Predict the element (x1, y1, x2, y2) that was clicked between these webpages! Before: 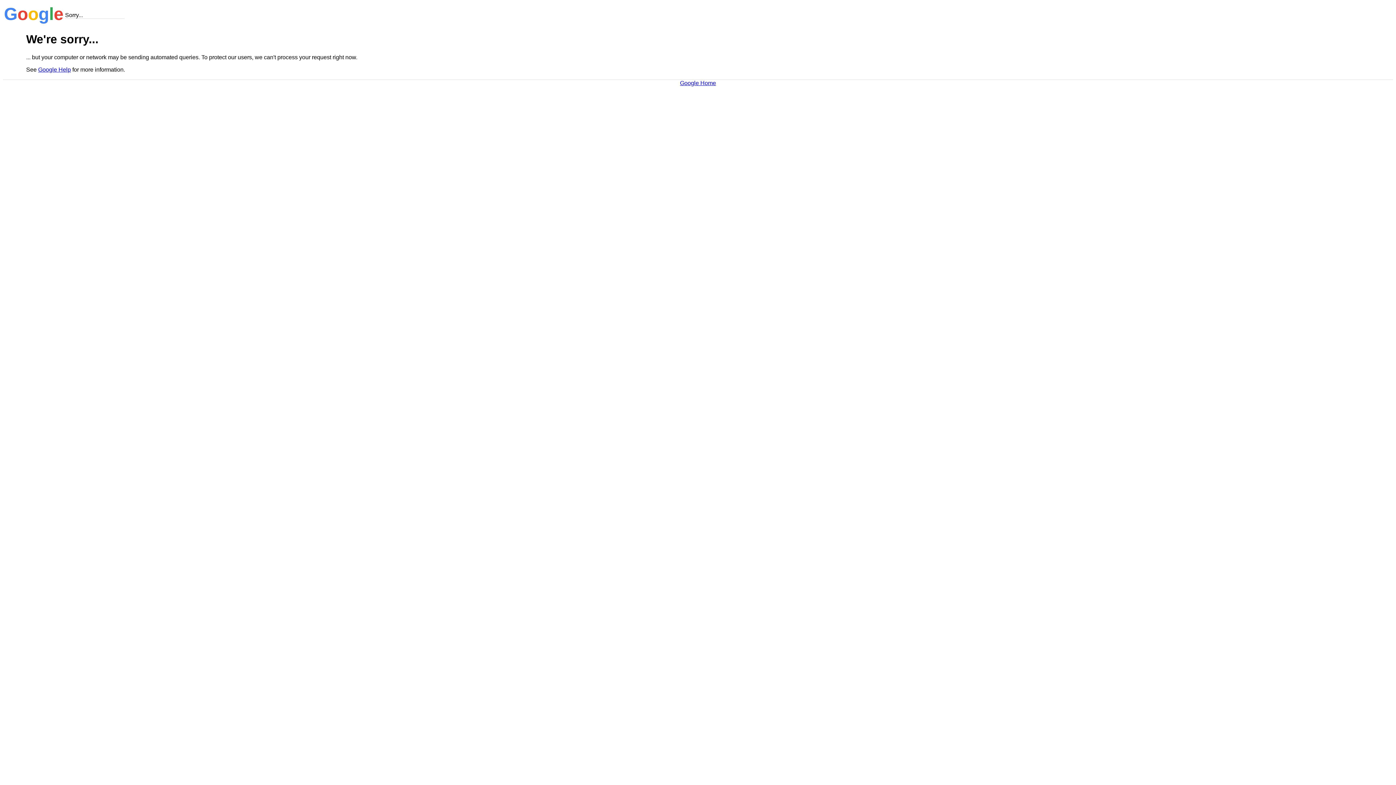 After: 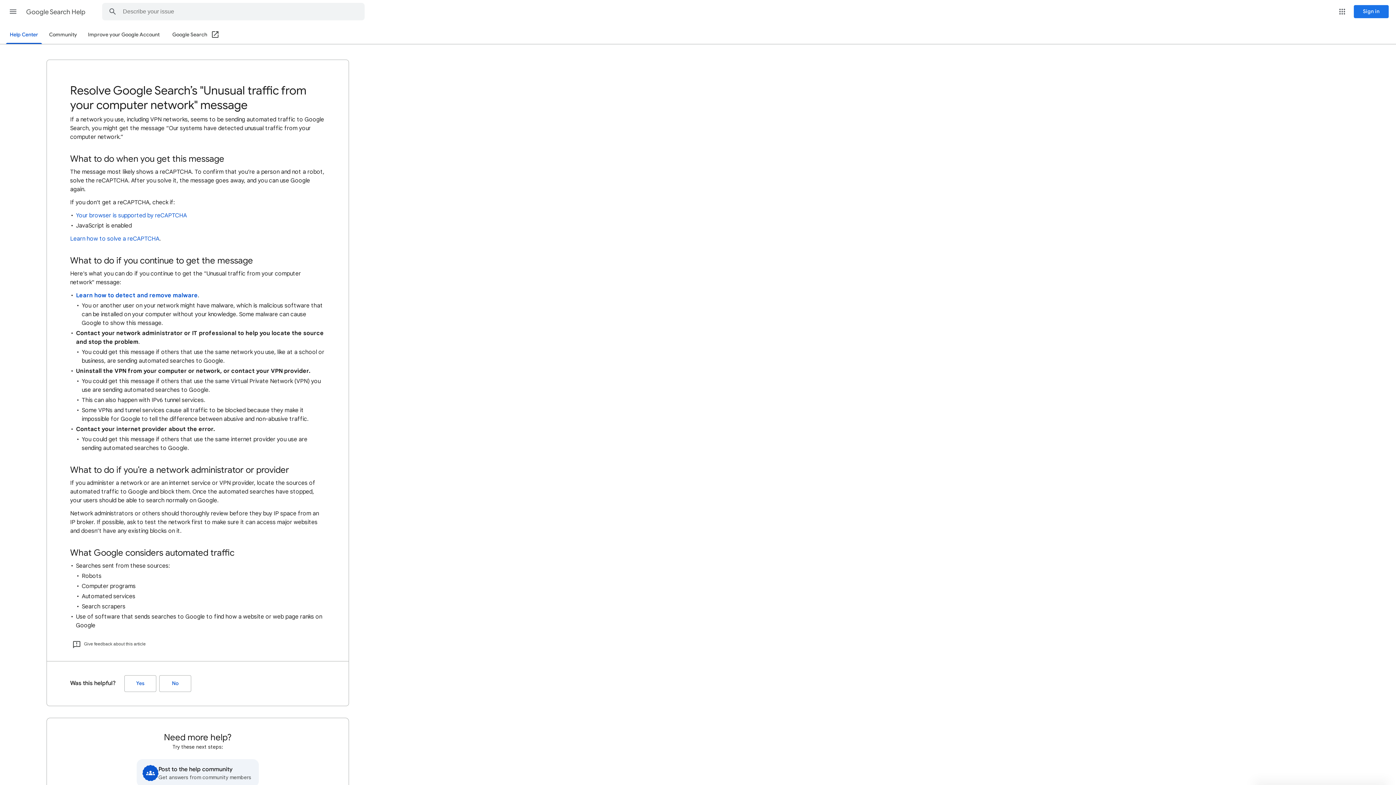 Action: bbox: (38, 66, 70, 72) label: Google Help